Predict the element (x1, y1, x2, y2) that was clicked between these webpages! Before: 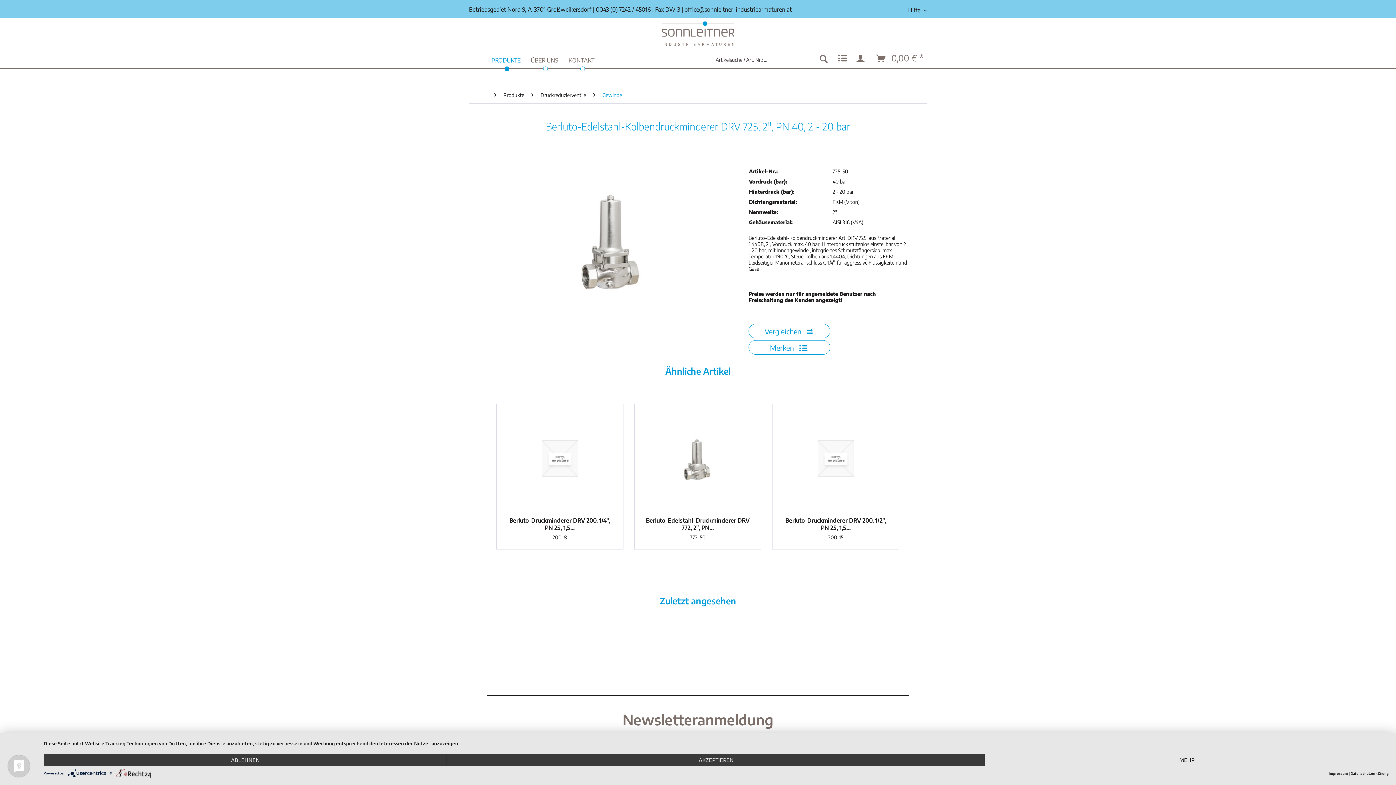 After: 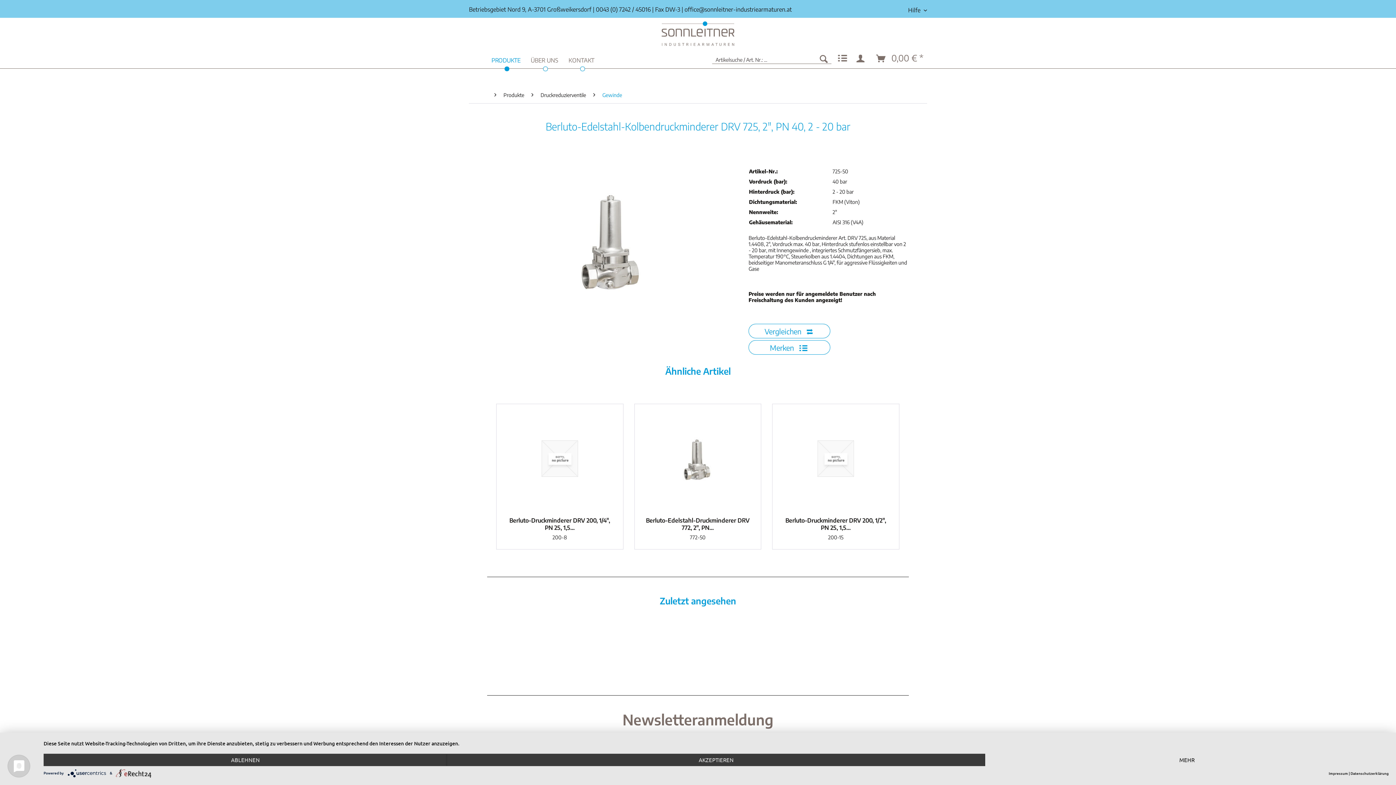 Action: bbox: (116, 770, 151, 775)